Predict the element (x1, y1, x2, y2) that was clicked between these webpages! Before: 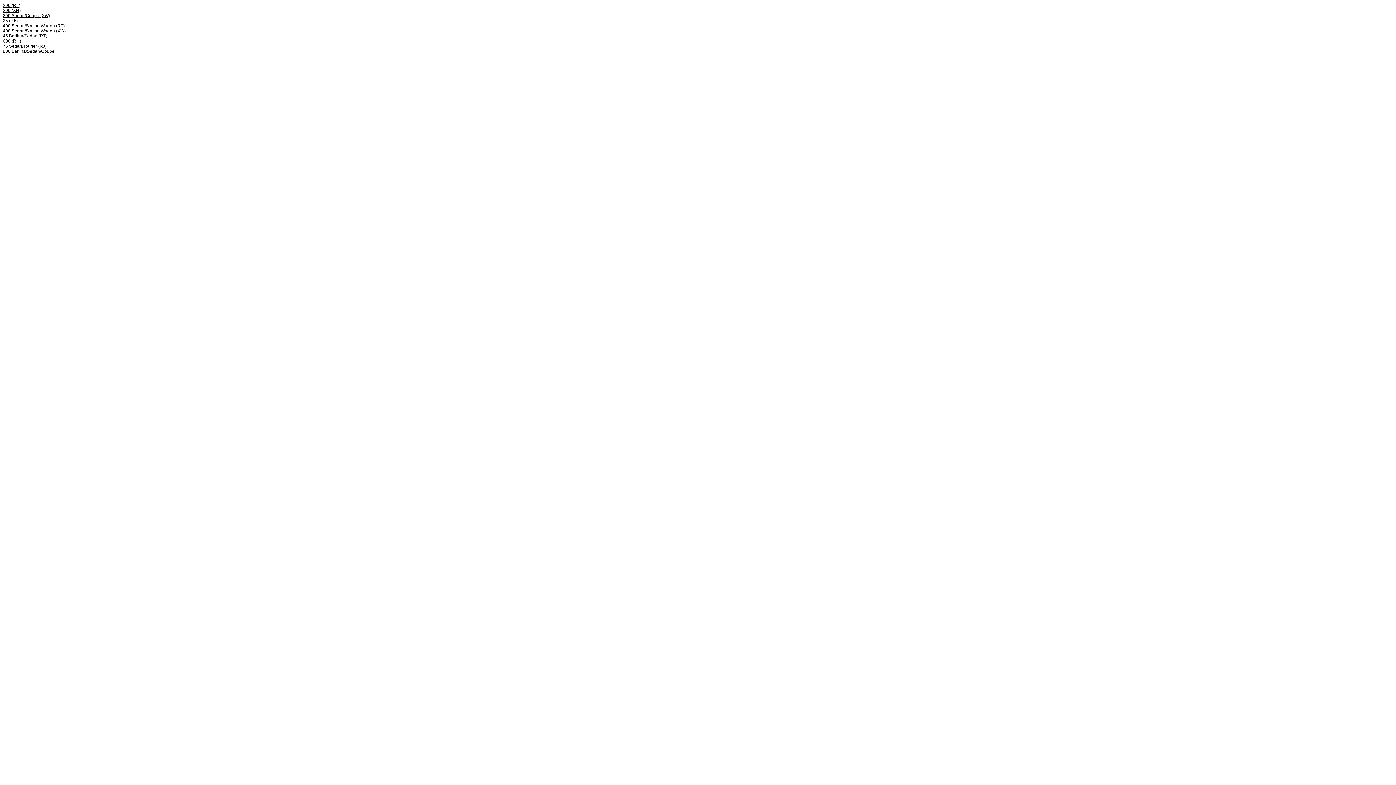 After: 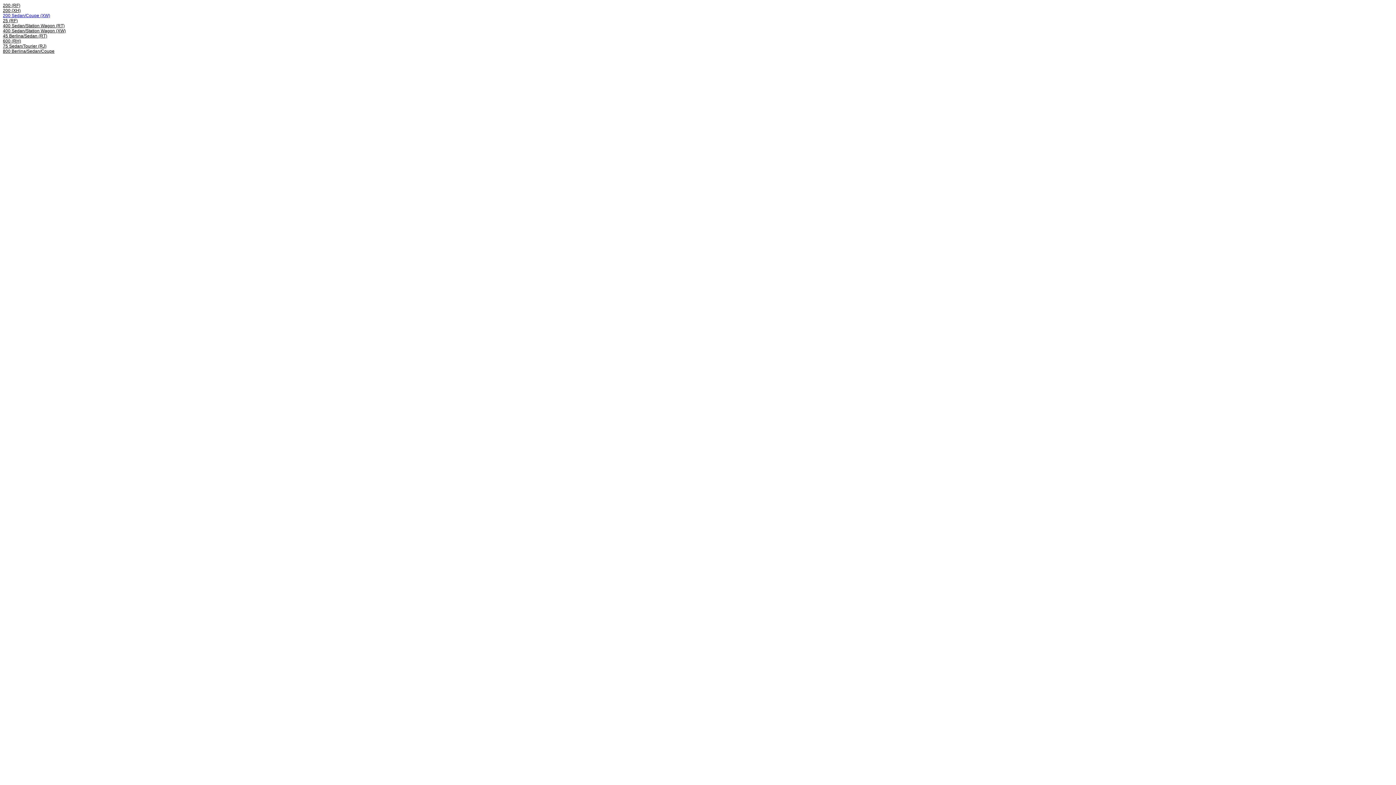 Action: label: 200 Sedan/Coupe (XW) bbox: (2, 13, 50, 18)